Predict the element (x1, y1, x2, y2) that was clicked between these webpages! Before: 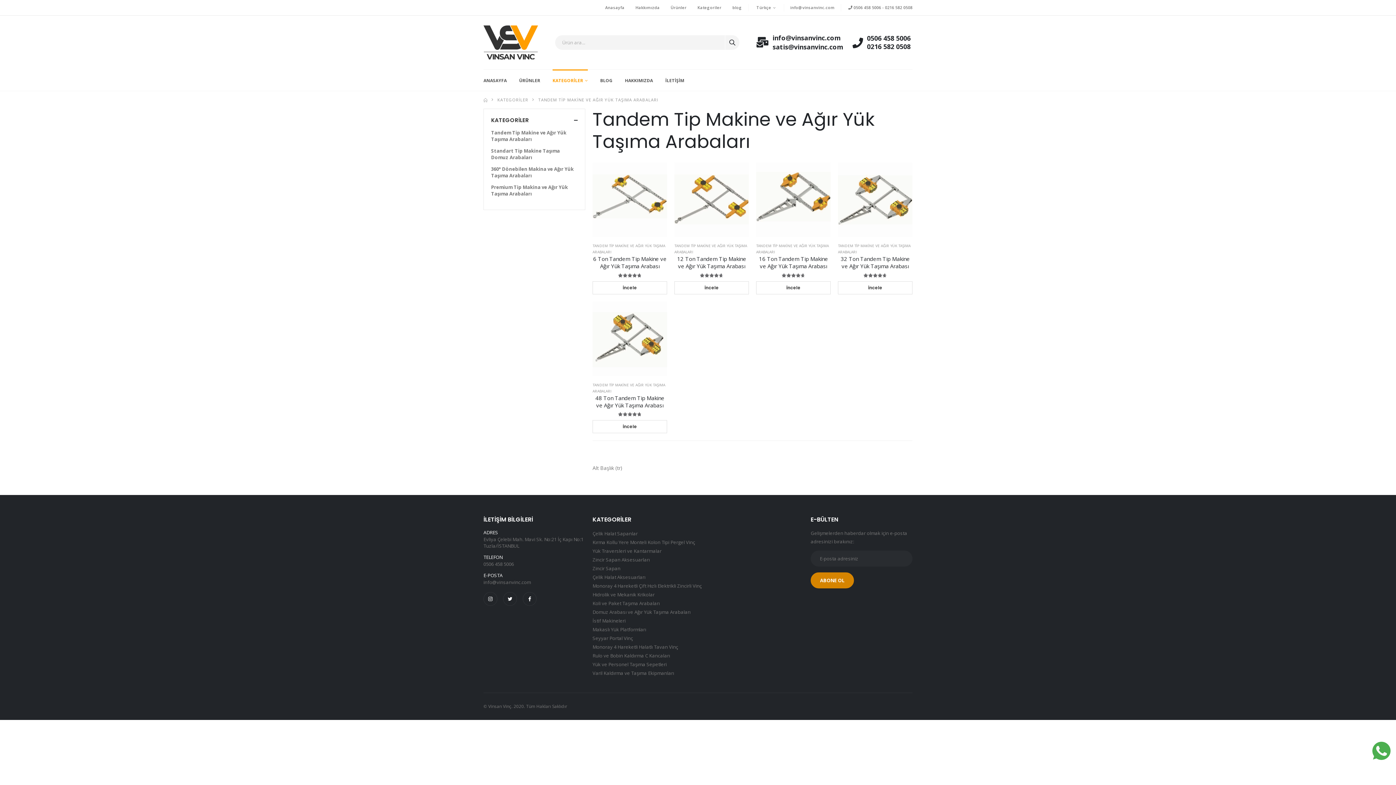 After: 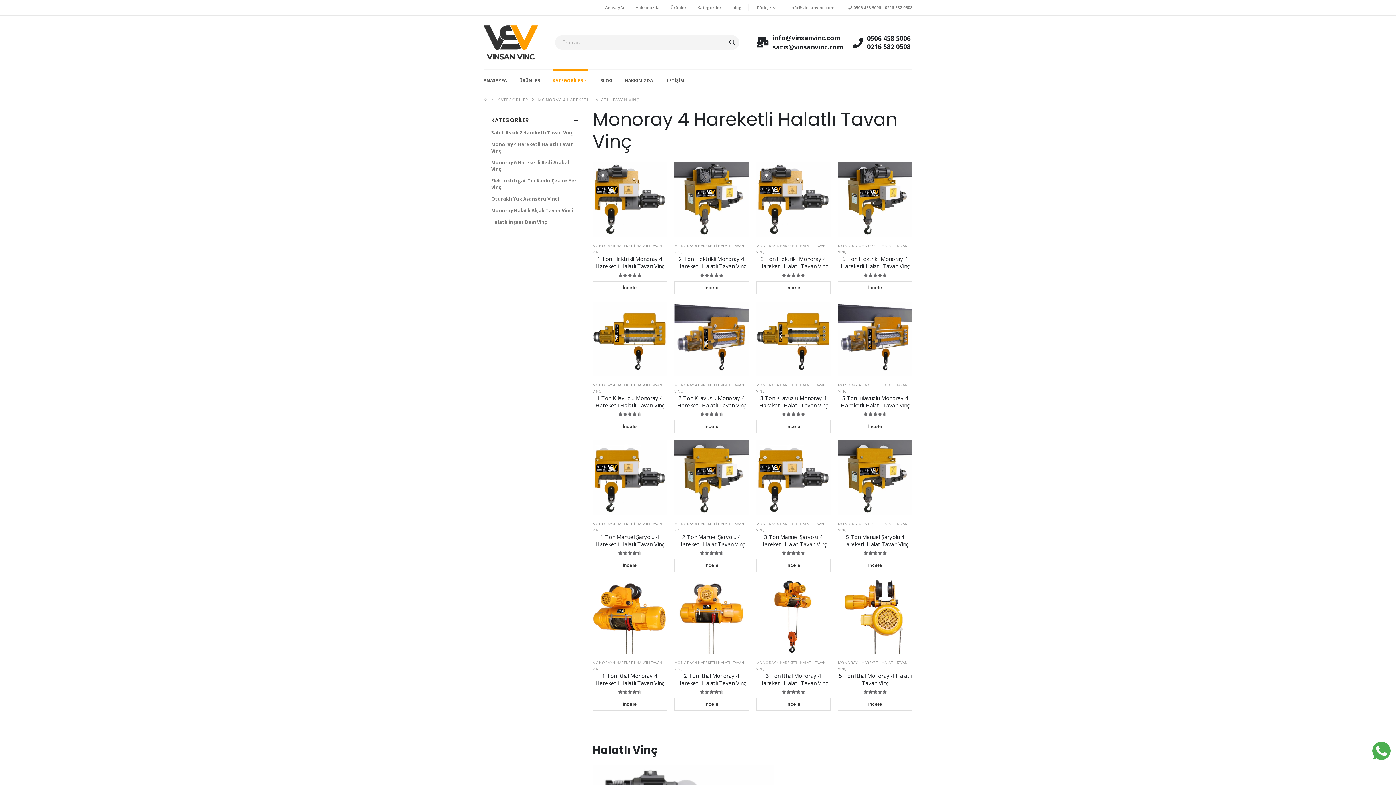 Action: bbox: (592, 643, 678, 650) label: Monoray 4 Hareketli Halatlı Tavan Vinç